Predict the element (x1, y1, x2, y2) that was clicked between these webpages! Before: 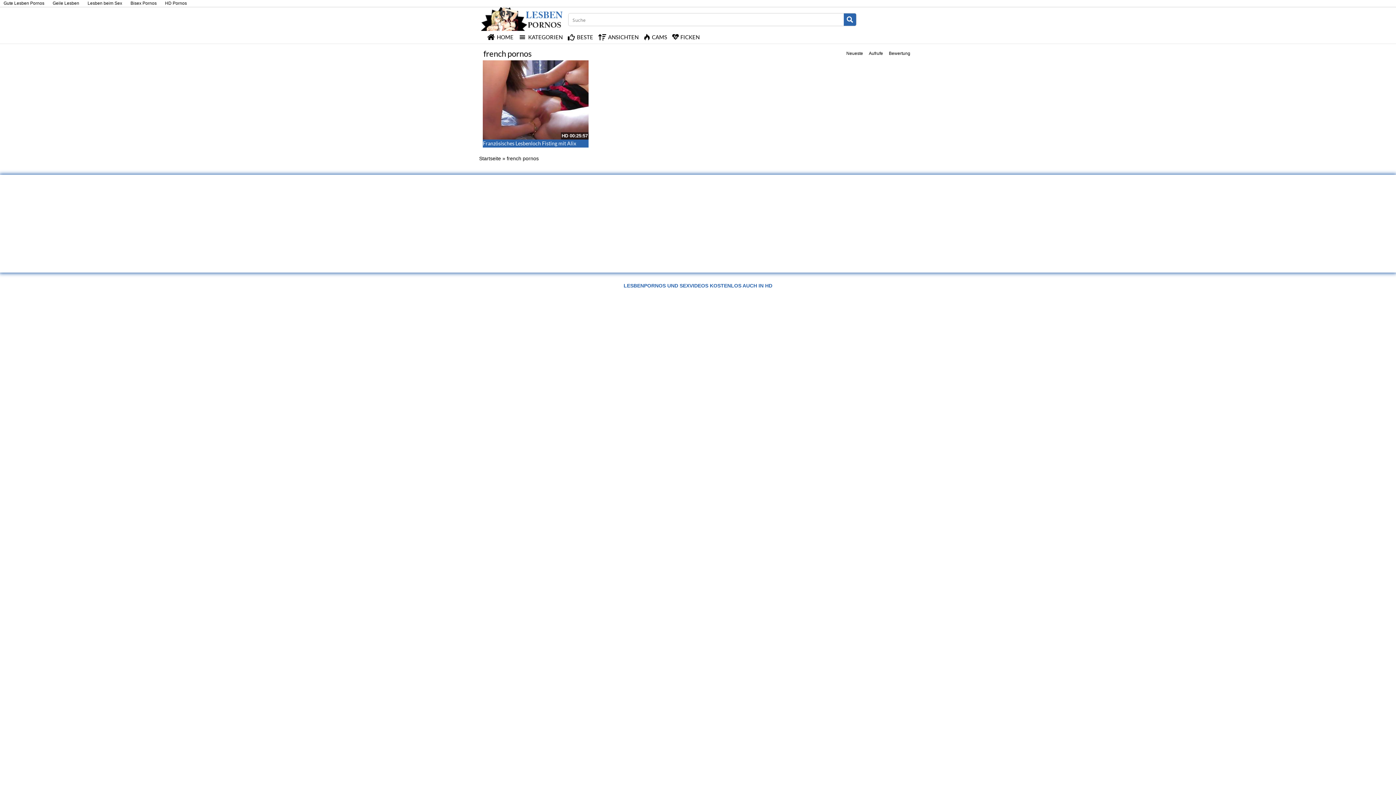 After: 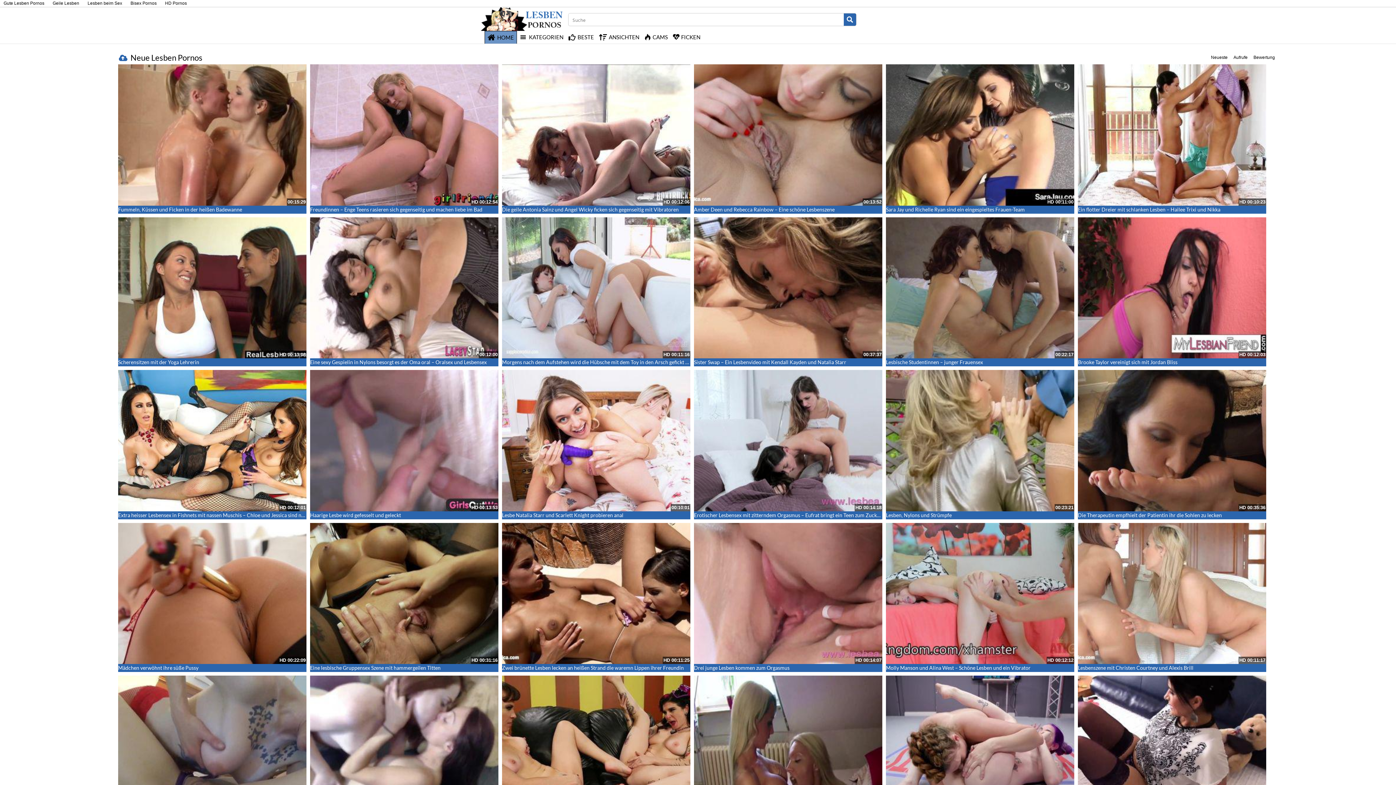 Action: label: Startseite bbox: (479, 155, 501, 161)